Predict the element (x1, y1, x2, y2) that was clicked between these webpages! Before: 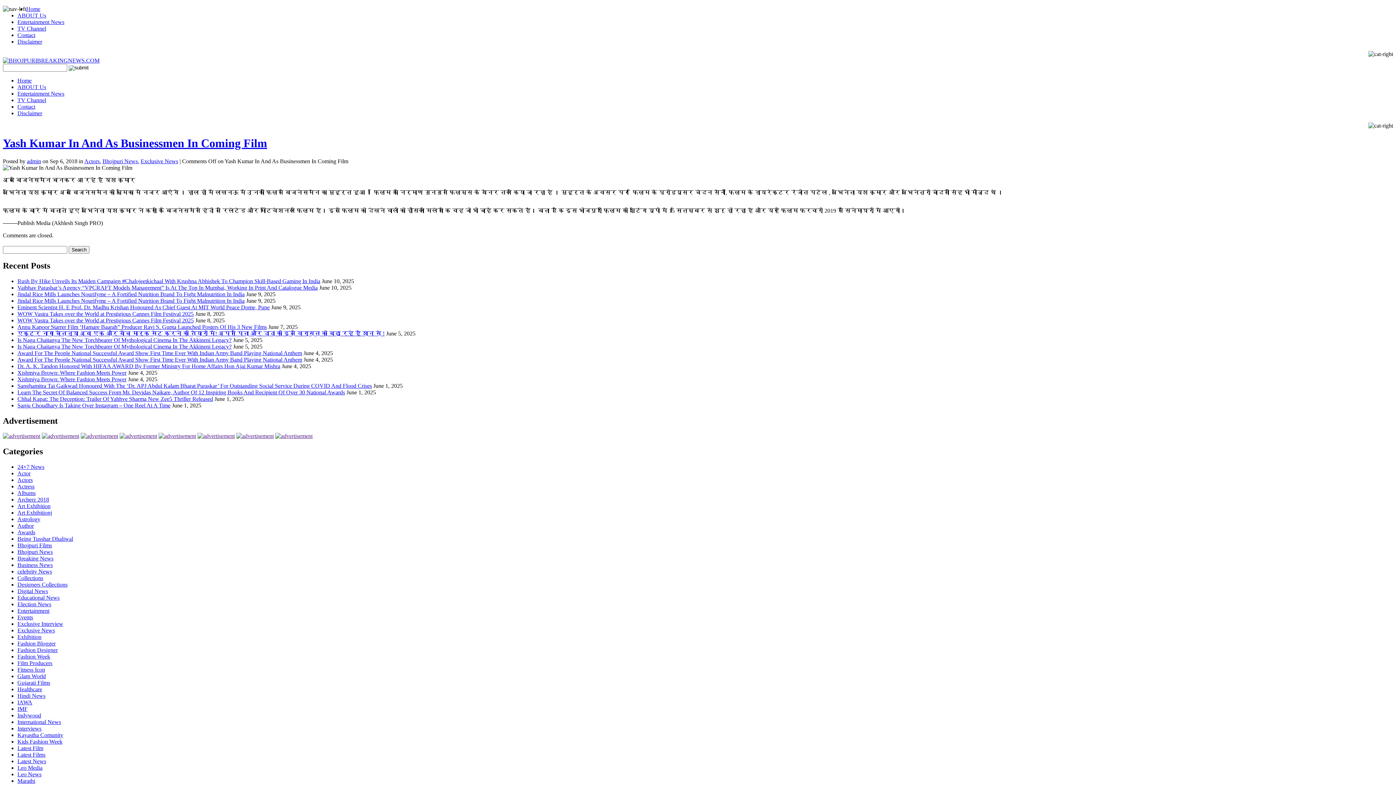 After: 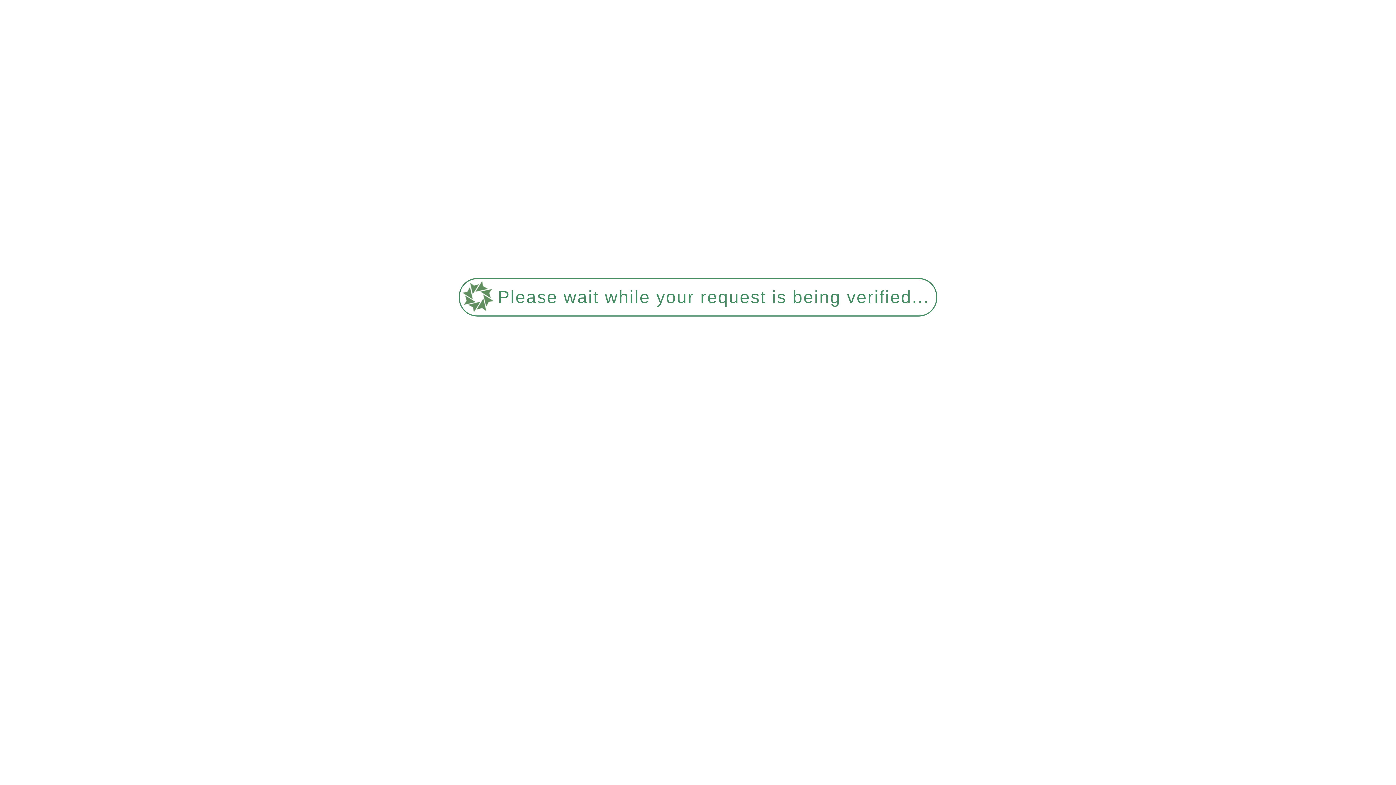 Action: bbox: (17, 336, 231, 343) label: Is Naga Chaitanya The New Torchbearer Of Mythological Cinema In The Akkineni Legacy?